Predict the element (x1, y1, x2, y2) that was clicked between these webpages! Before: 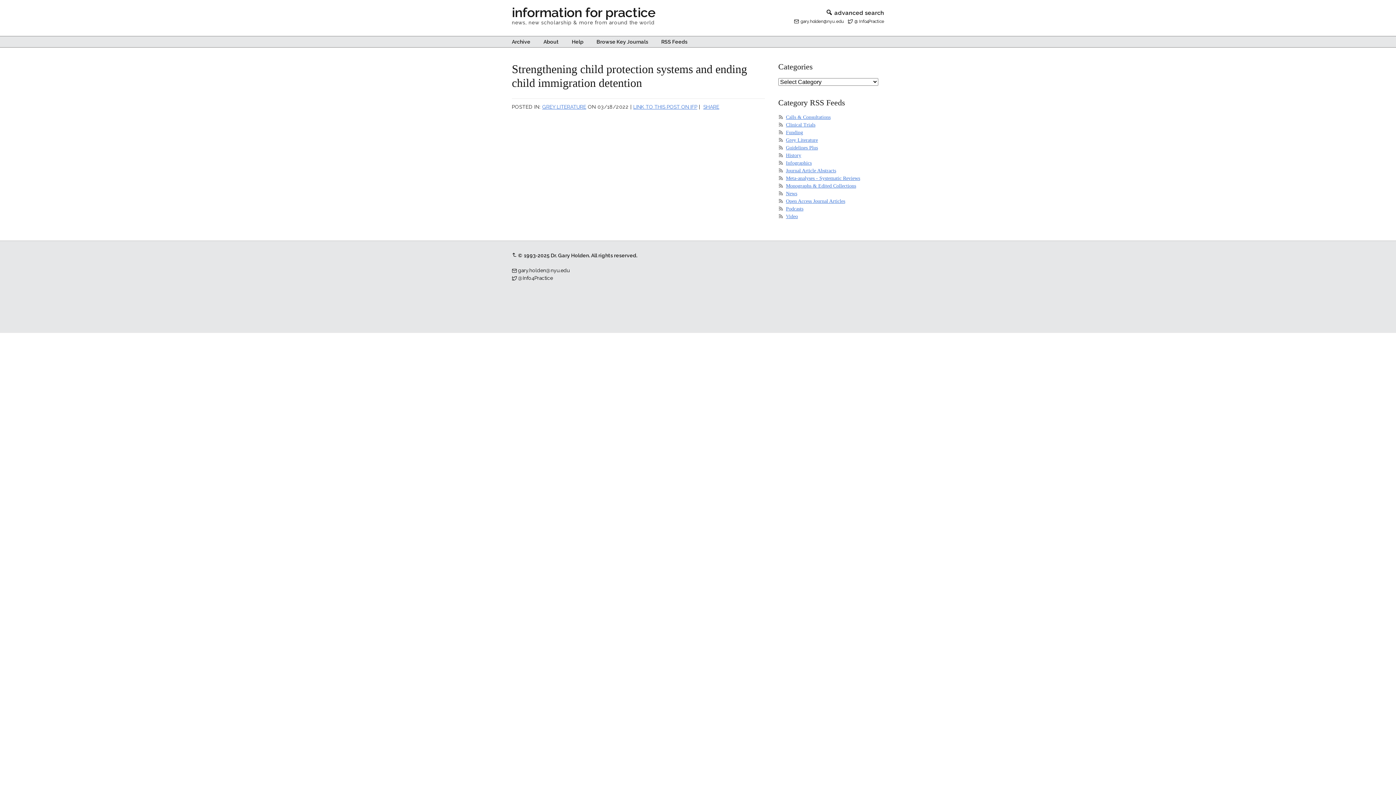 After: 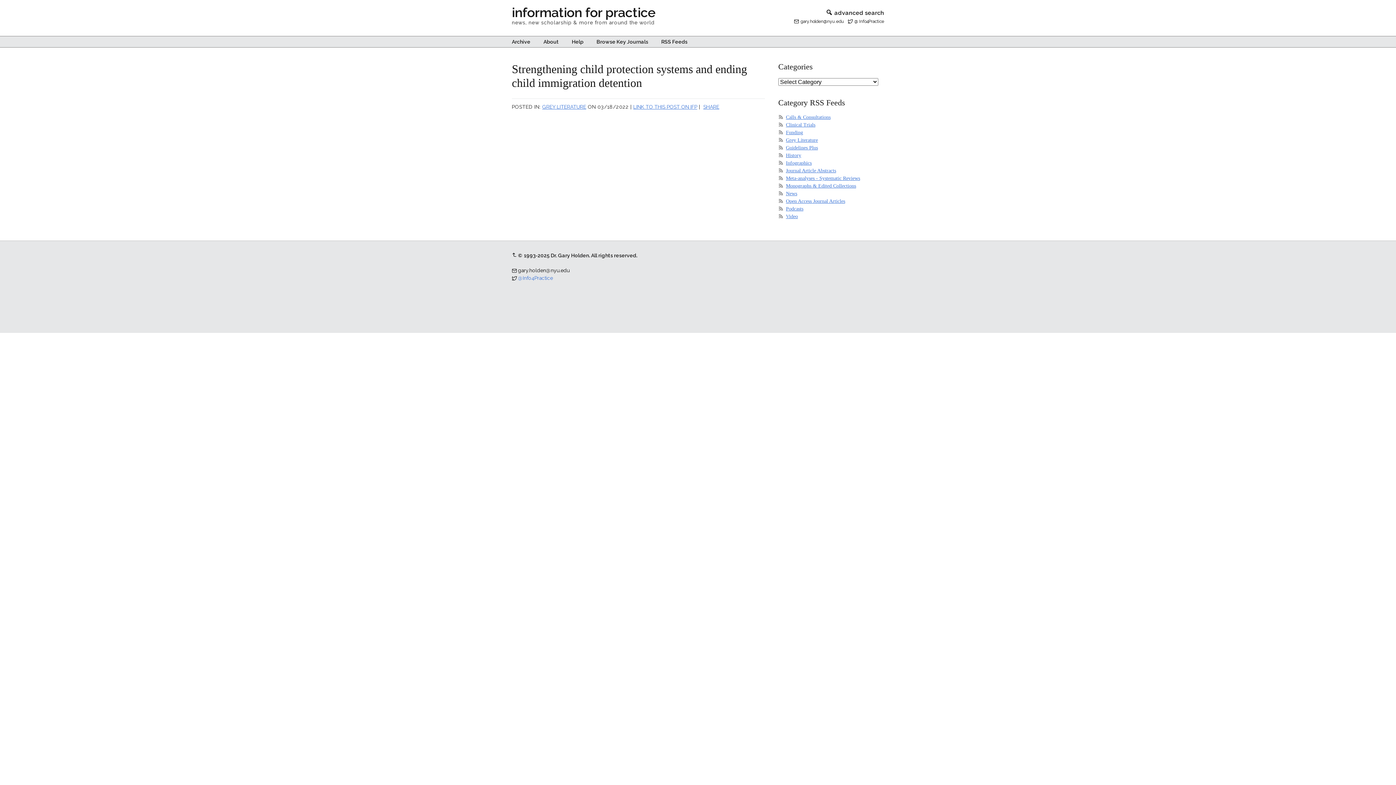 Action: bbox: (518, 275, 553, 281) label: @Info4Practice